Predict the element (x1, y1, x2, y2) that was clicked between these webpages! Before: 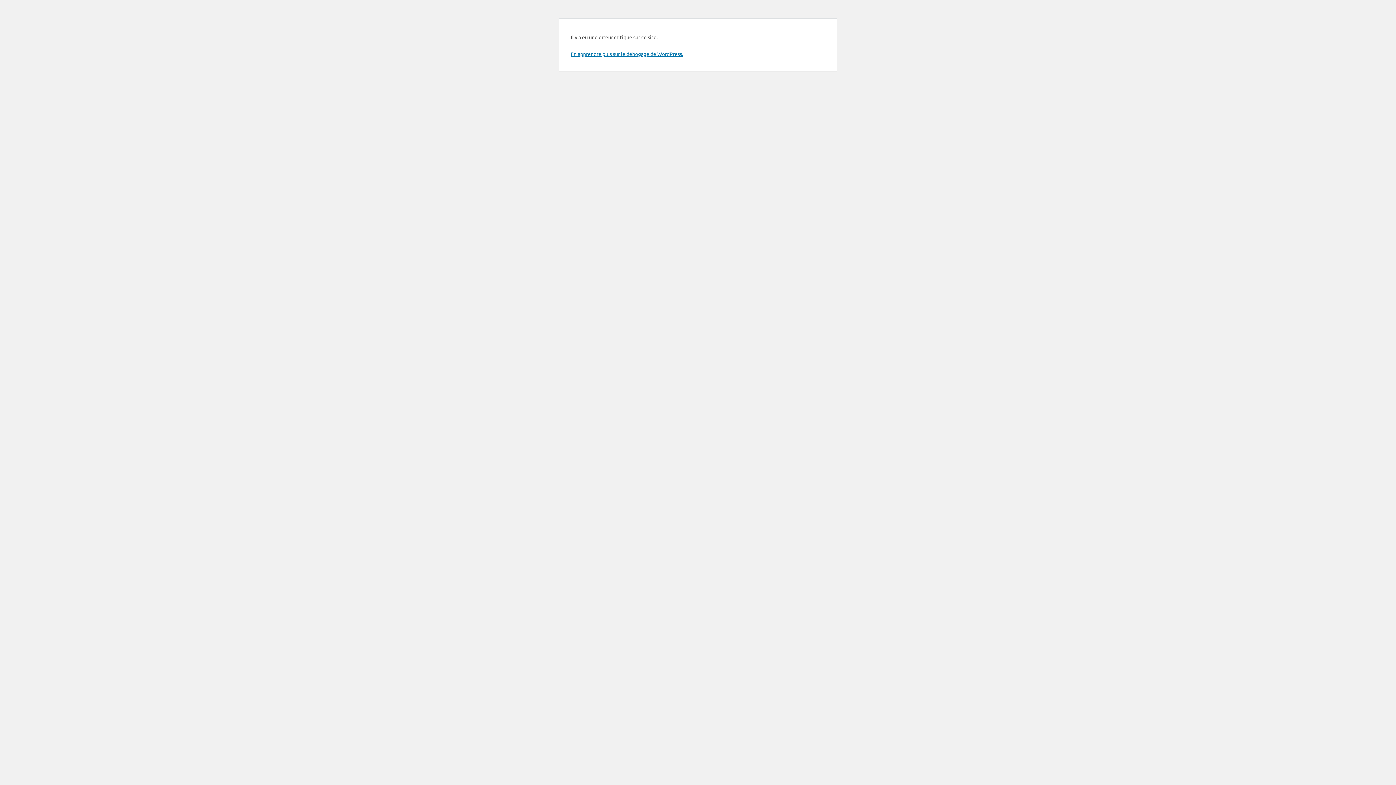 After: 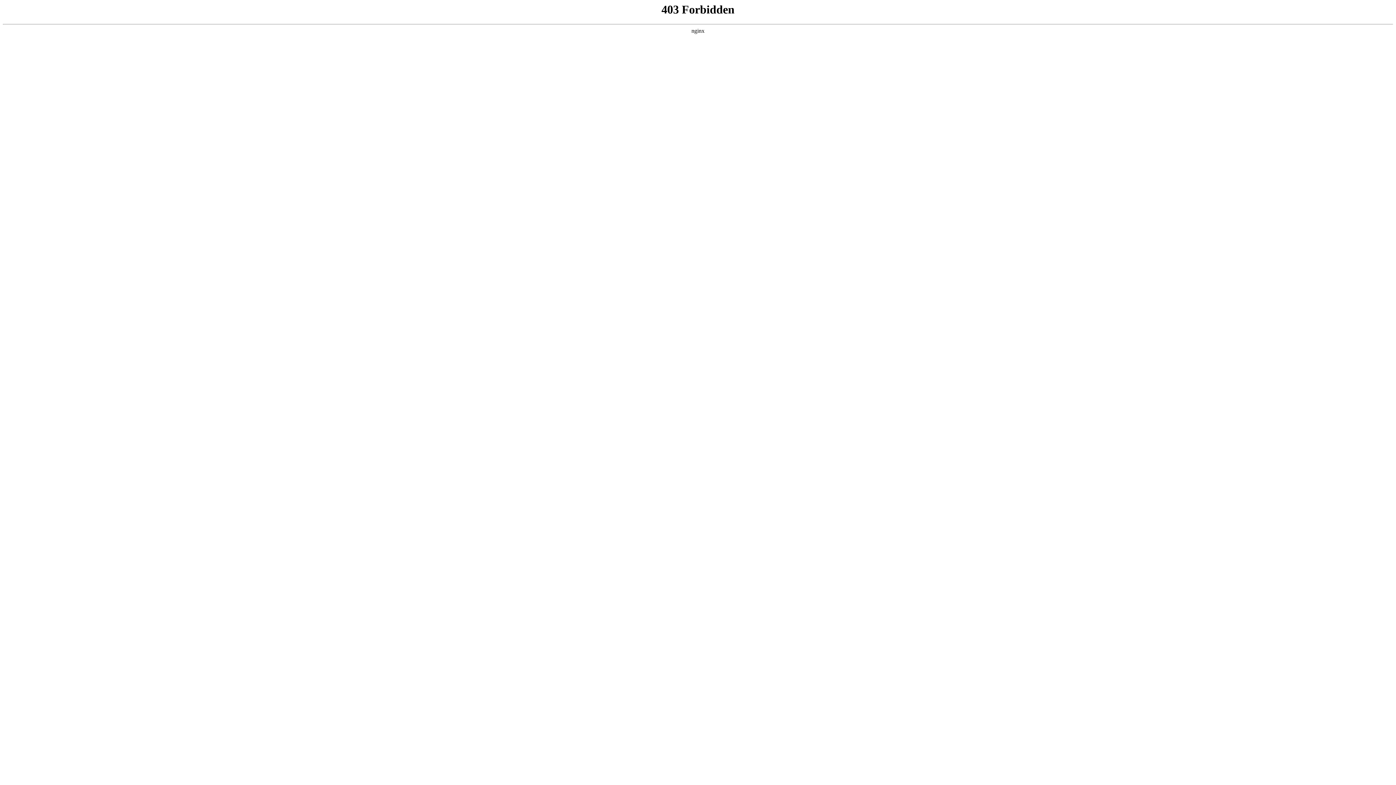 Action: label: En apprendre plus sur le débogage de WordPress. bbox: (570, 50, 683, 57)